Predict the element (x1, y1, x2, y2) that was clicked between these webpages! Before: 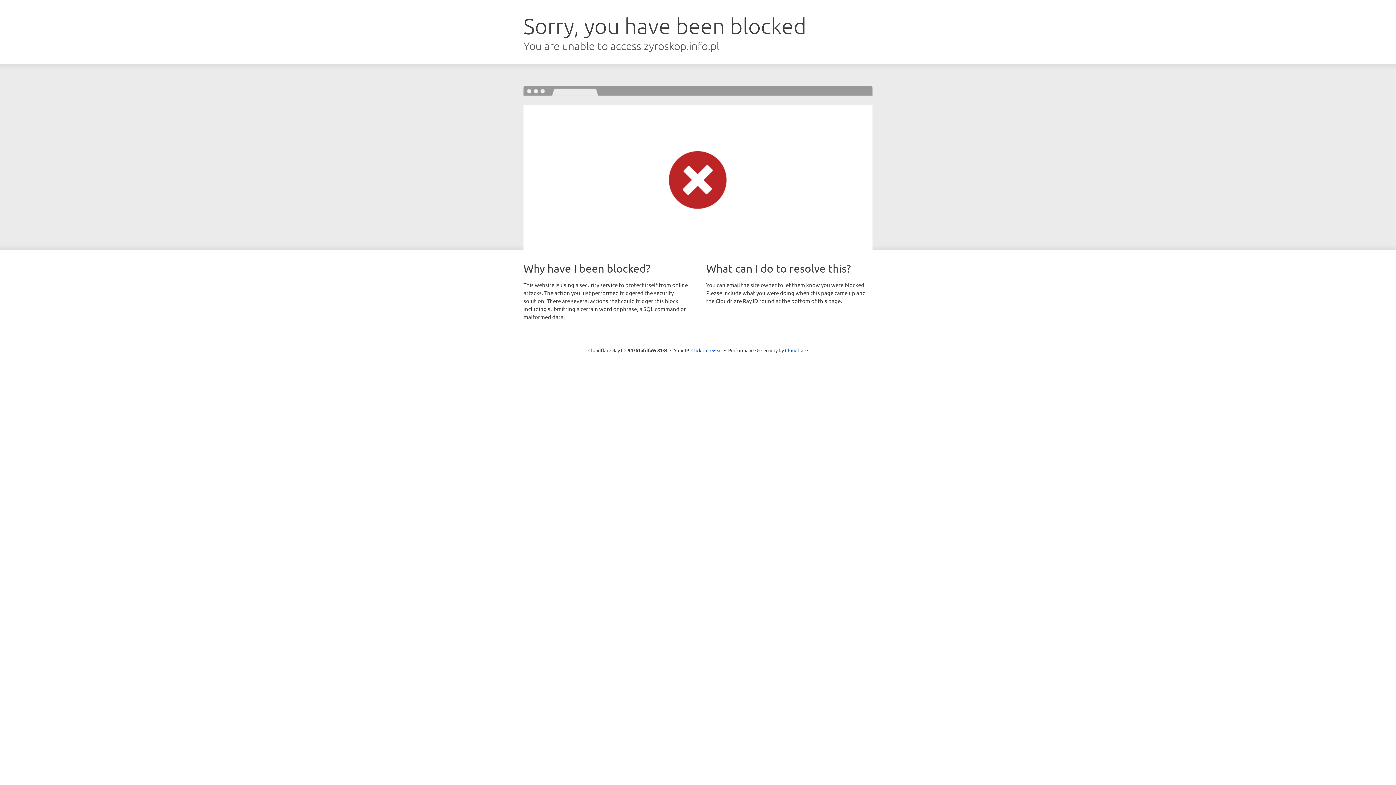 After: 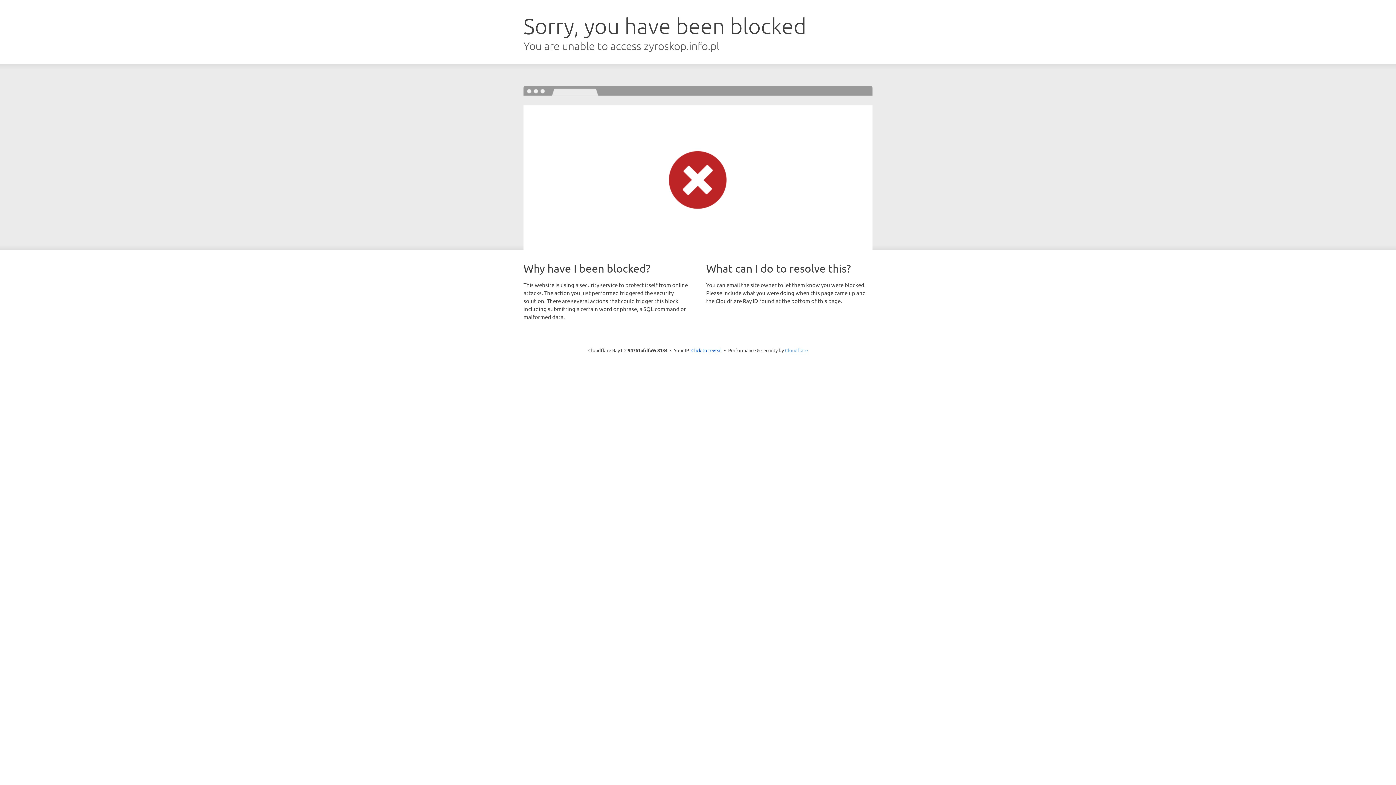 Action: bbox: (785, 347, 808, 353) label: Cloudflare